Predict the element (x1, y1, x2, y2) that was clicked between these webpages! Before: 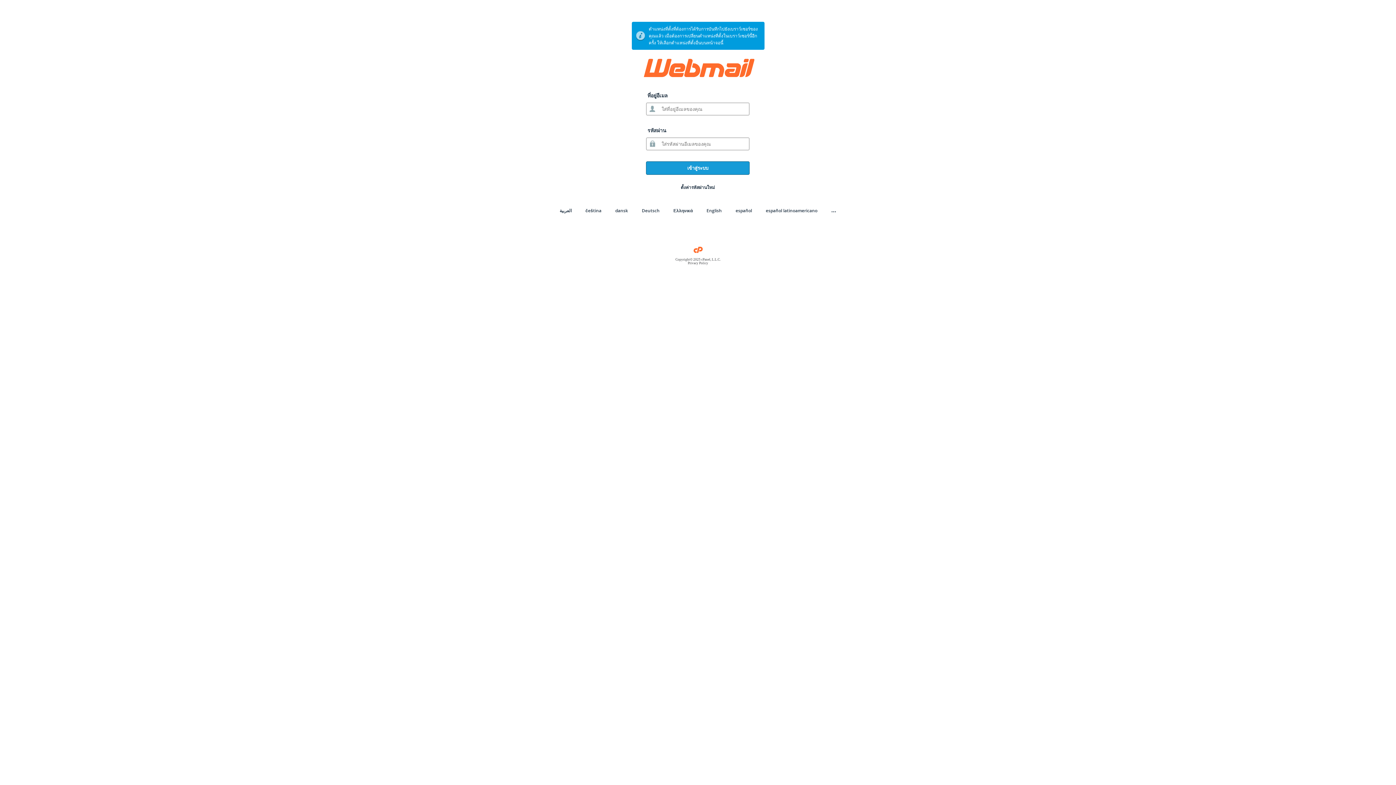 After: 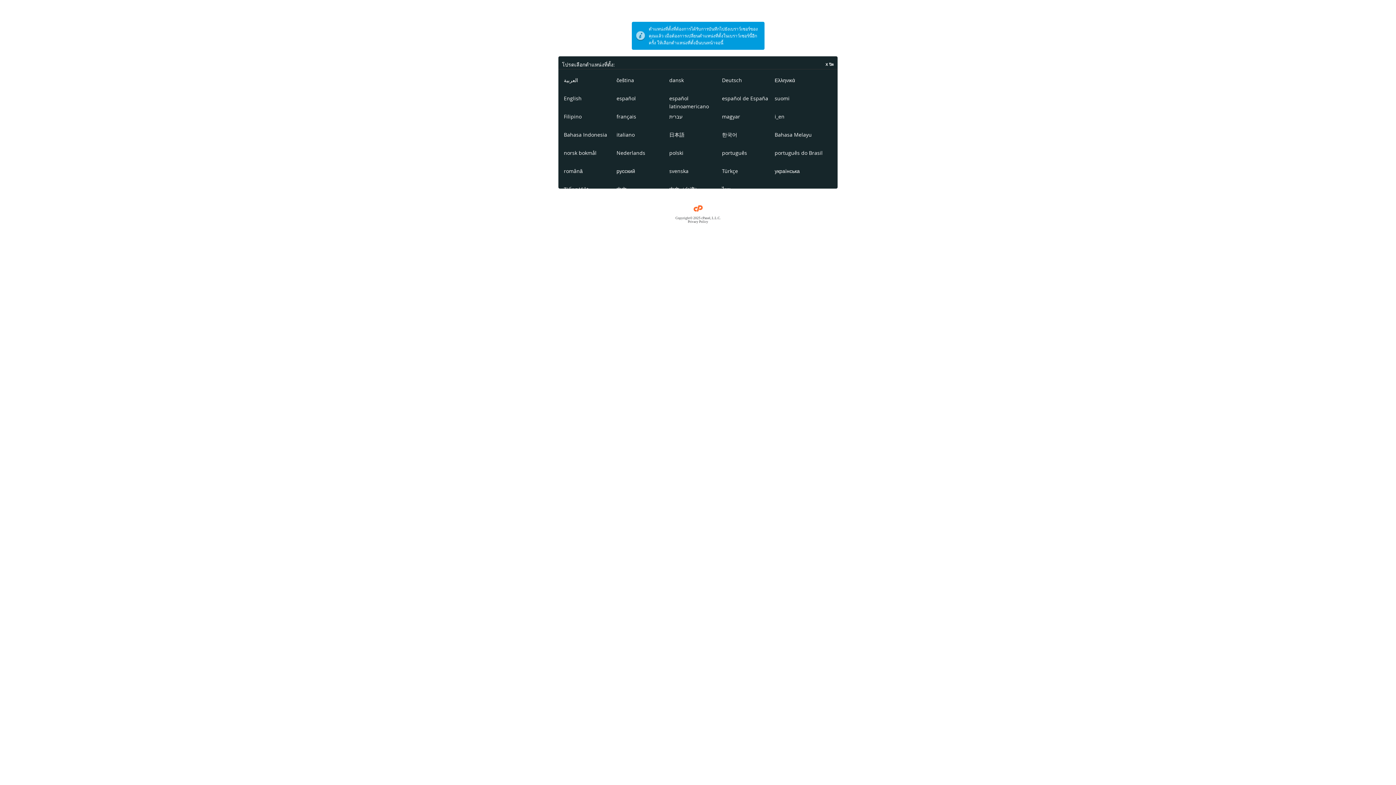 Action: bbox: (831, 206, 836, 214) label: …